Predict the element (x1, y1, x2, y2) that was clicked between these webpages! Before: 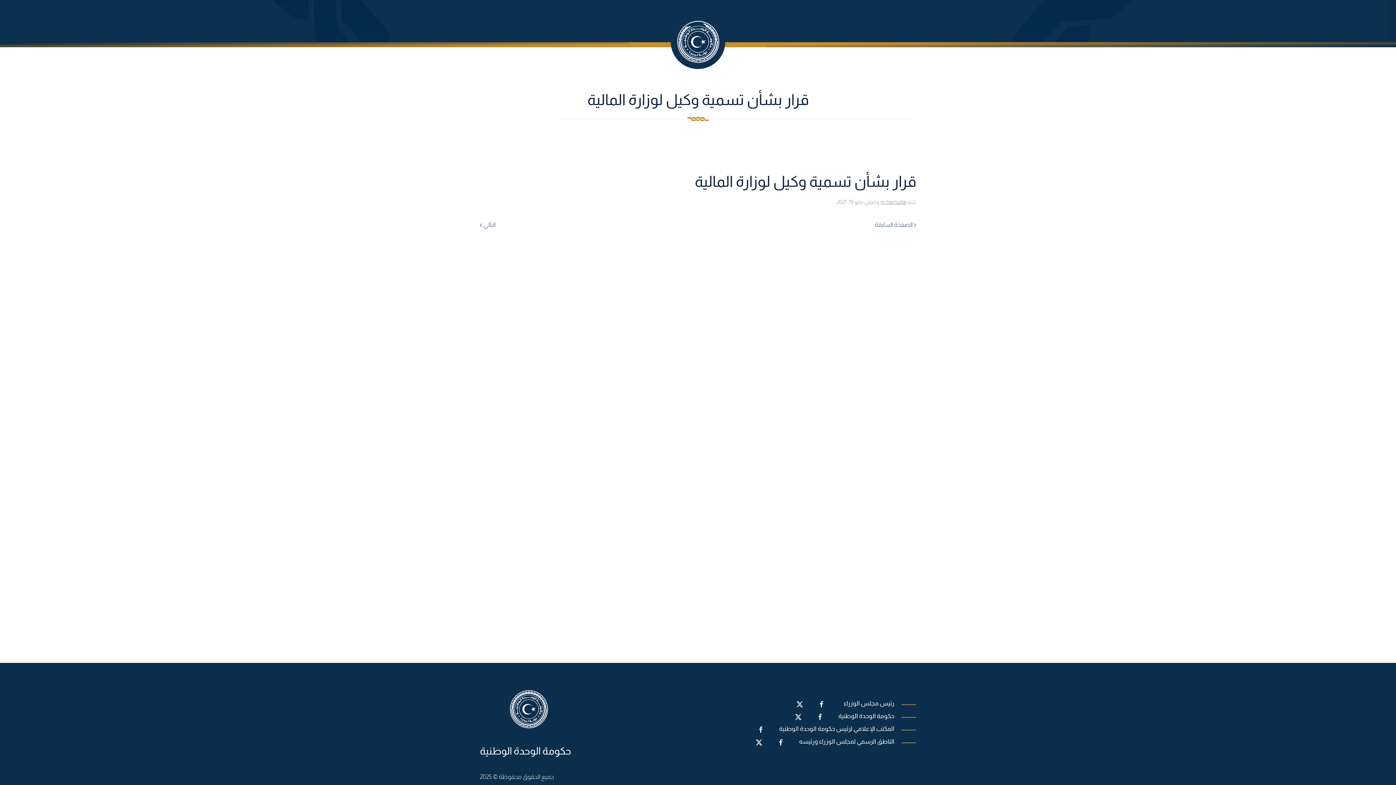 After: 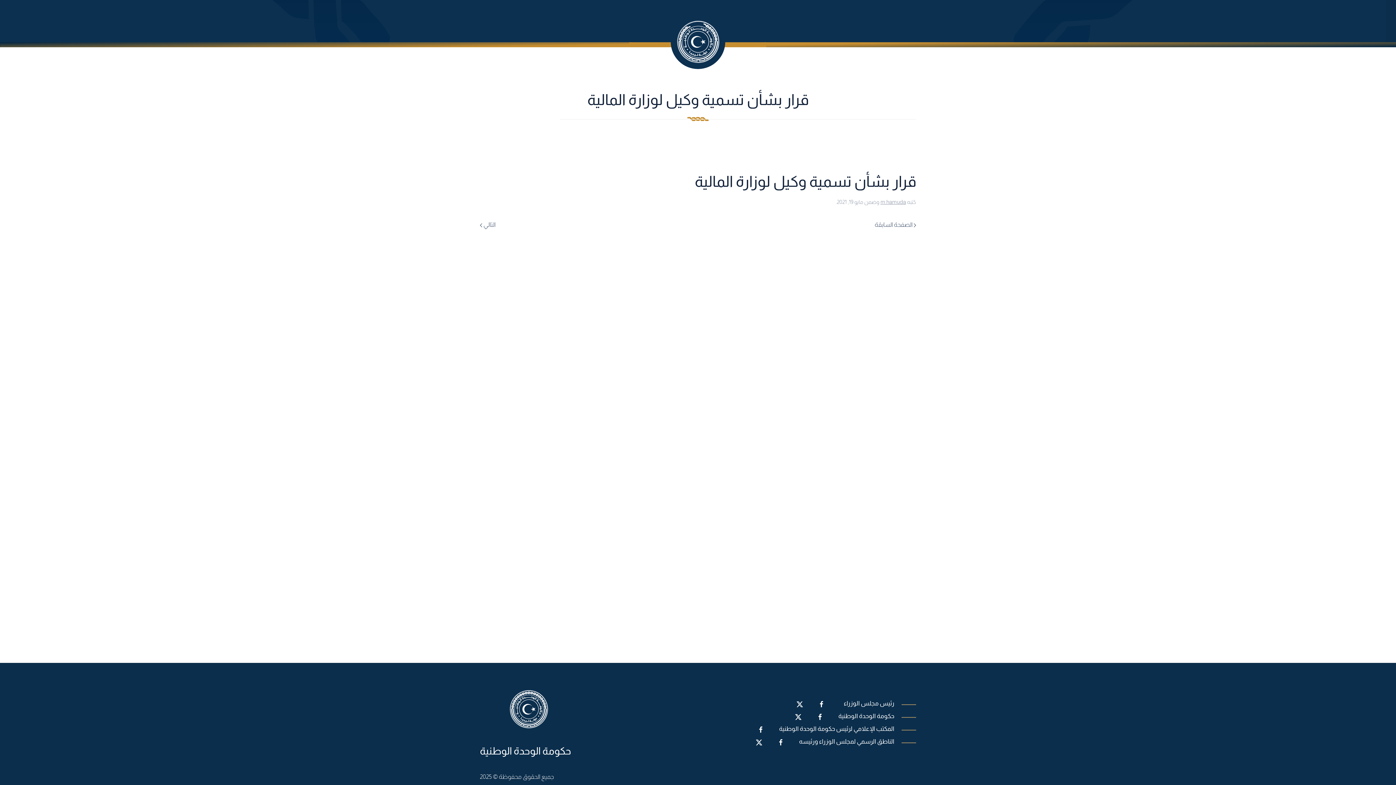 Action: bbox: (818, 700, 825, 707)